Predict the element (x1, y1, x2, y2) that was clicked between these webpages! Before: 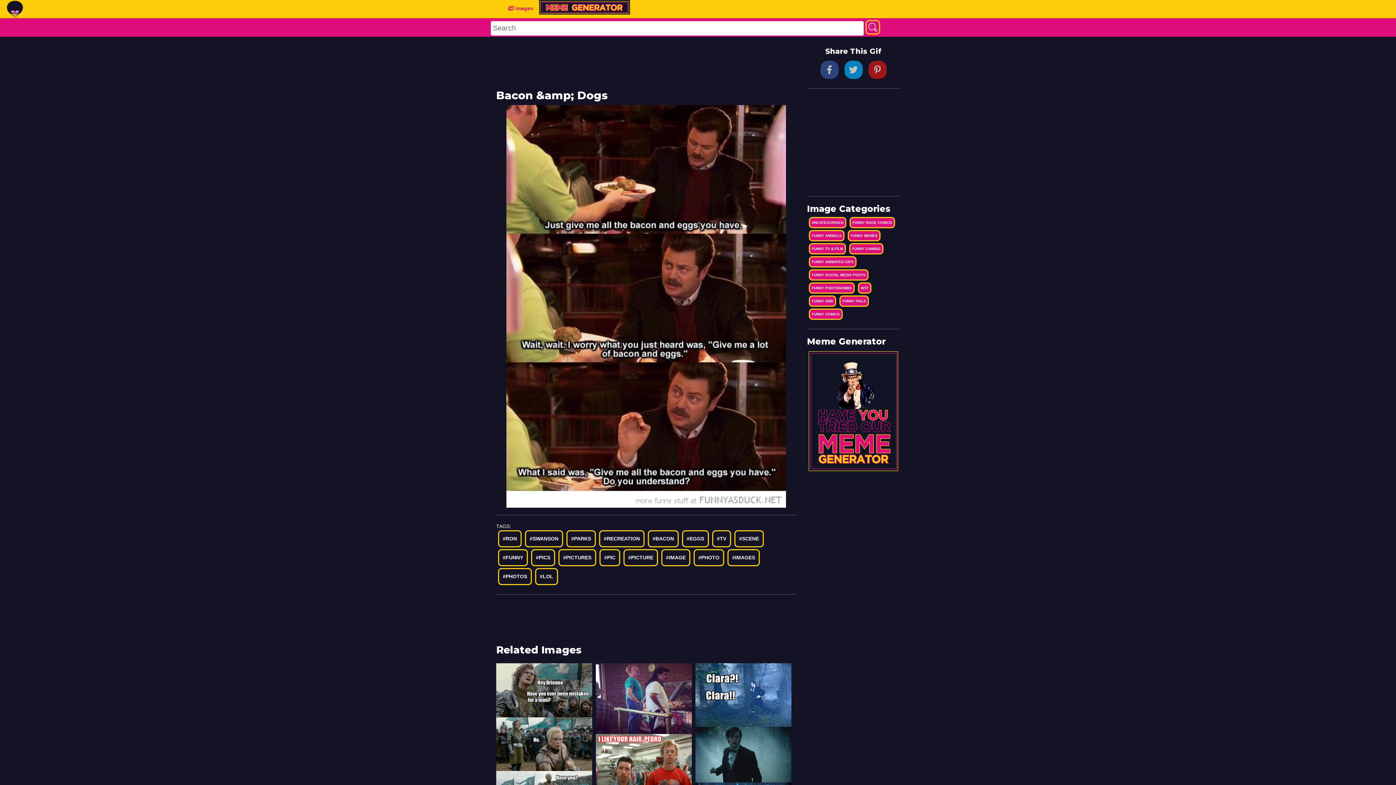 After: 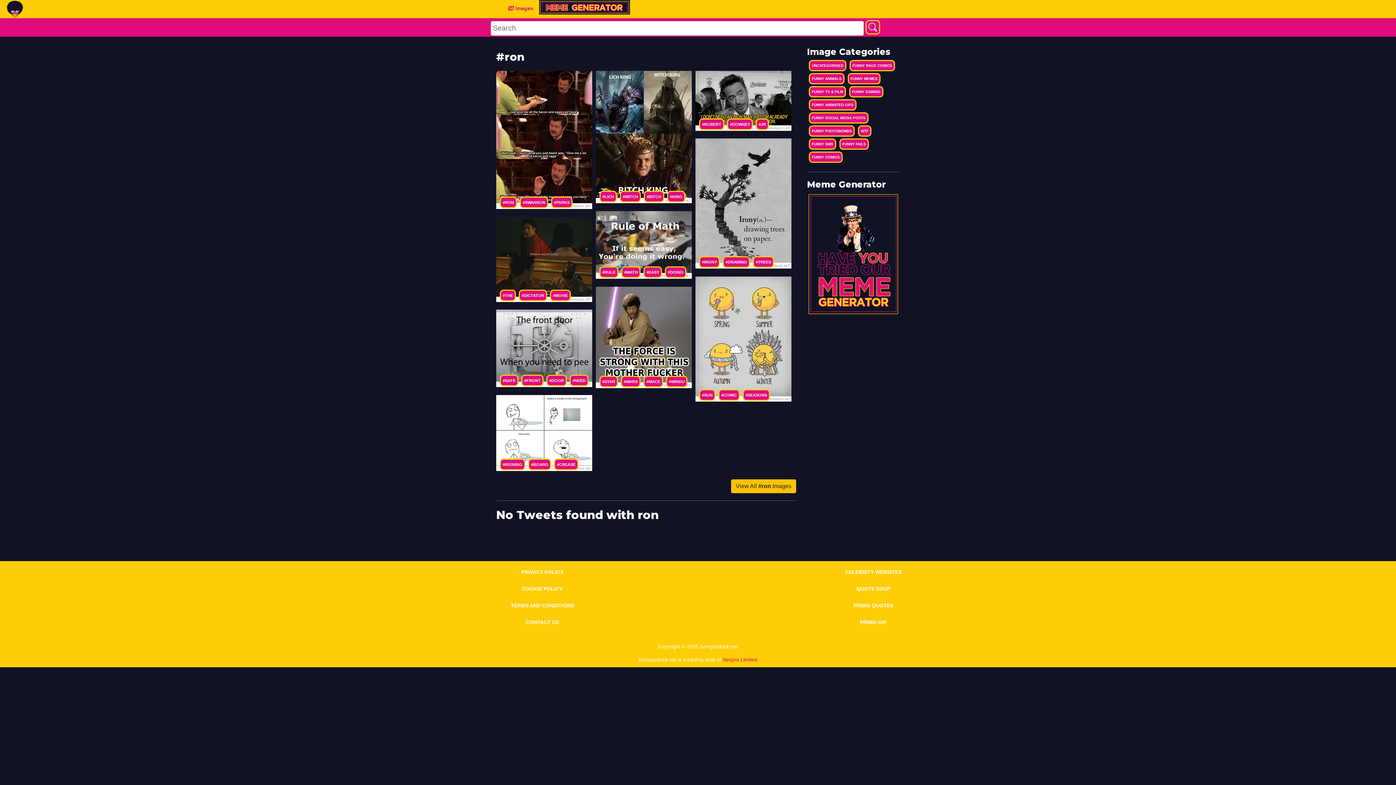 Action: bbox: (498, 530, 521, 547) label: #RON